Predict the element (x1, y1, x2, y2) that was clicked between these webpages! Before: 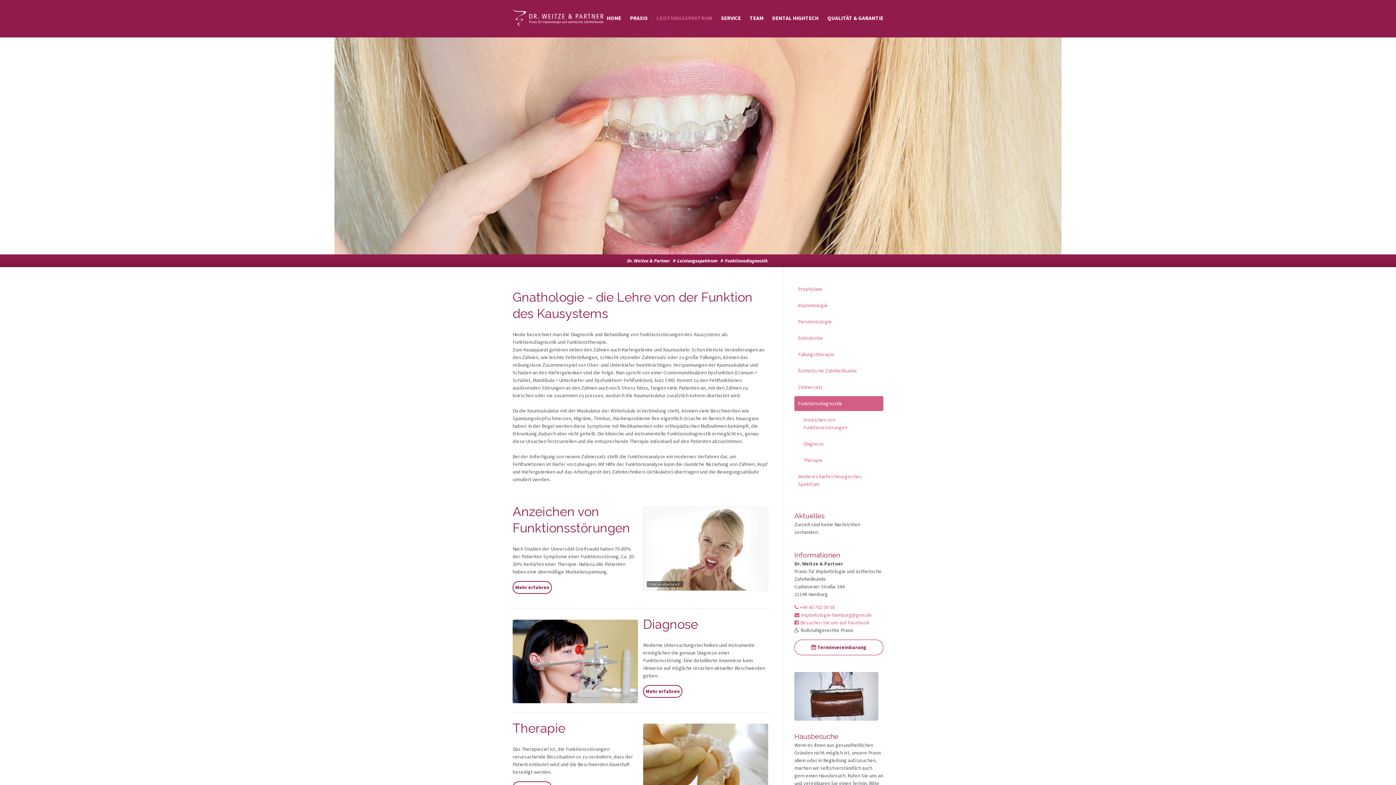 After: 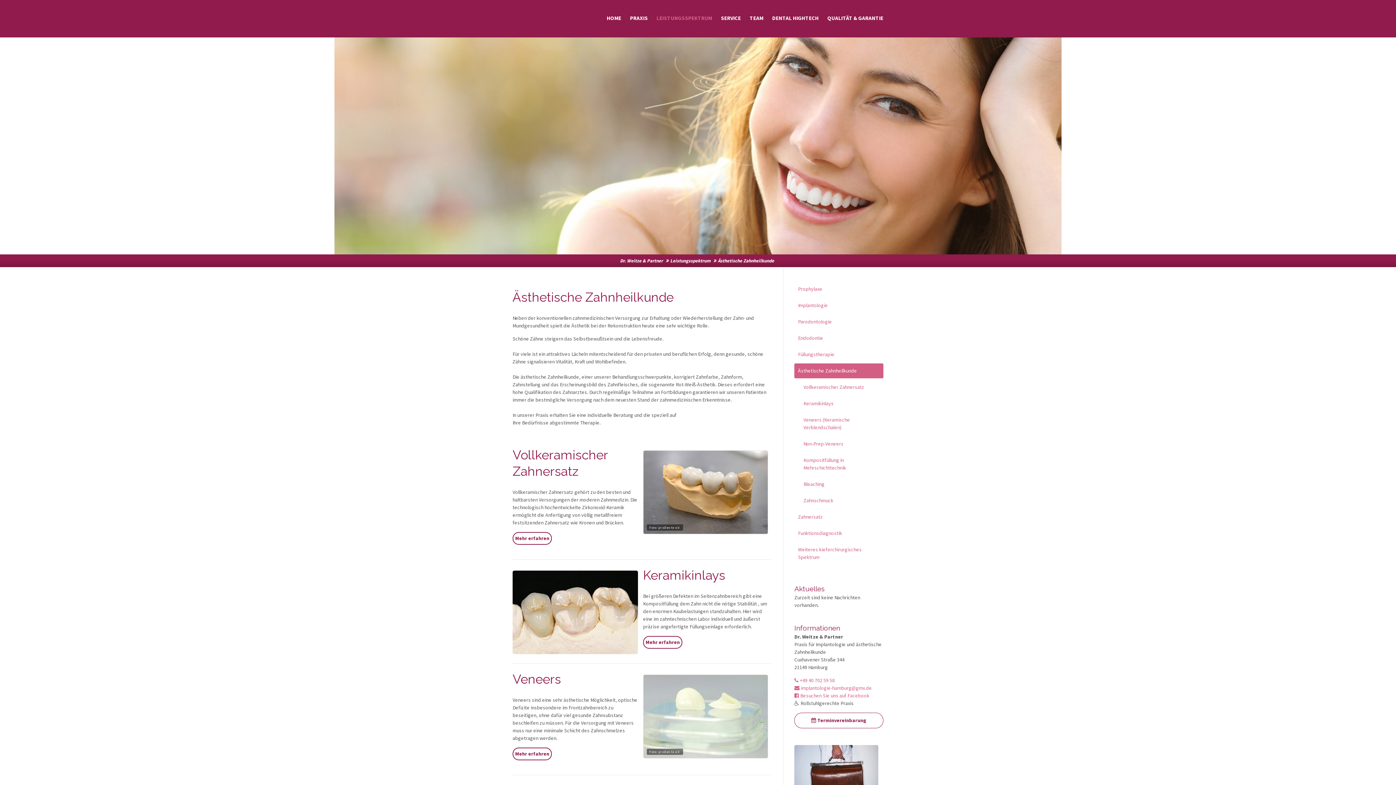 Action: label: Ästhetische Zahnheilkunde bbox: (794, 363, 883, 378)